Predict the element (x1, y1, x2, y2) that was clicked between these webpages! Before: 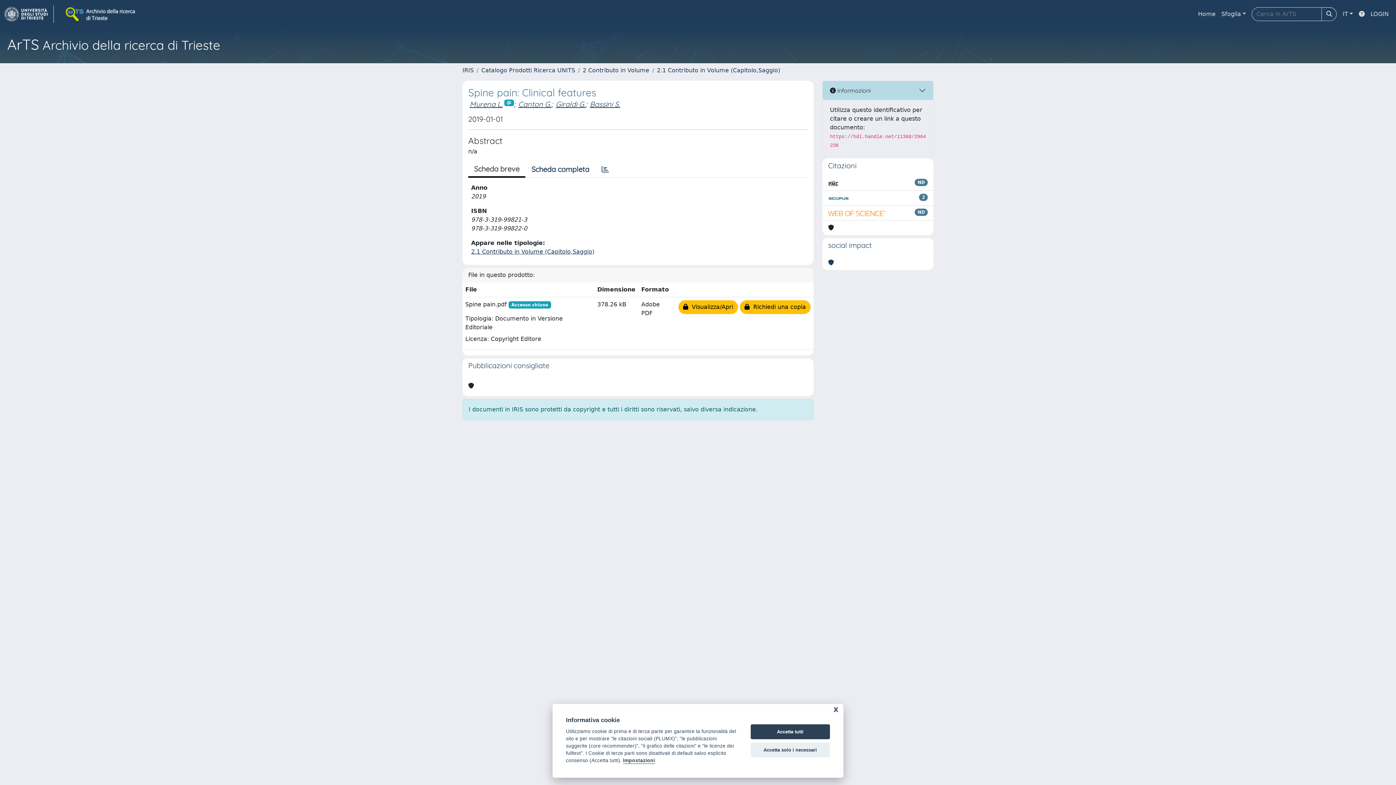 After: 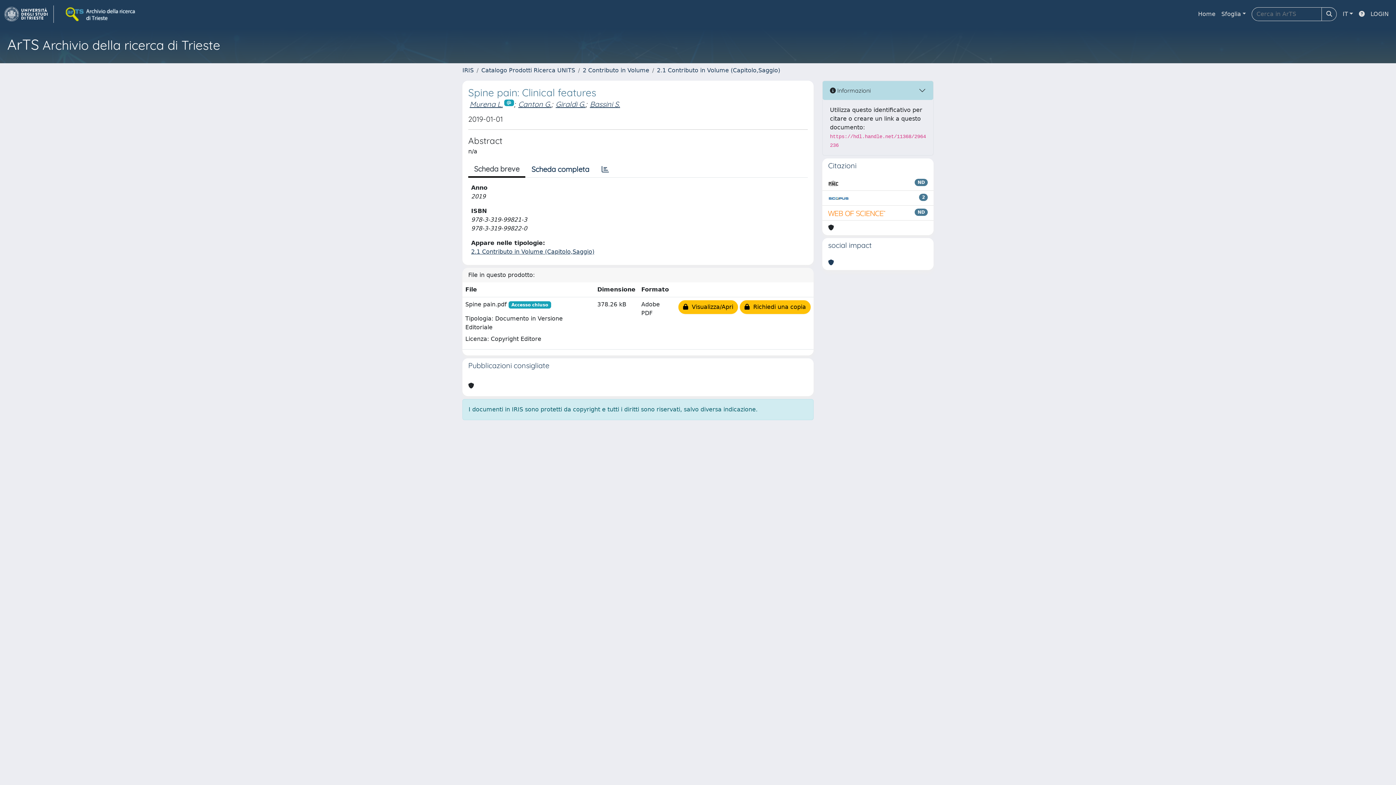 Action: bbox: (750, 742, 830, 757) label: Accetta solo i necessari